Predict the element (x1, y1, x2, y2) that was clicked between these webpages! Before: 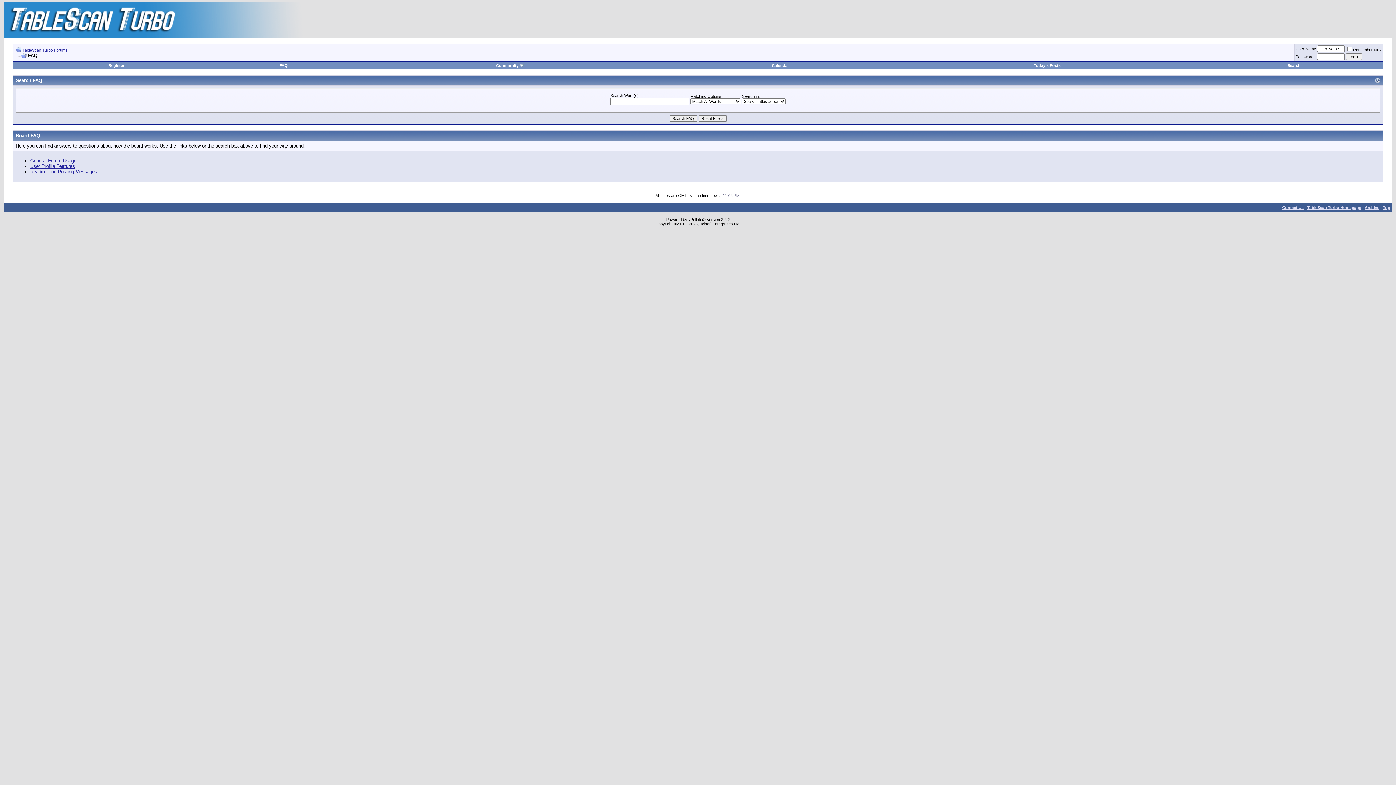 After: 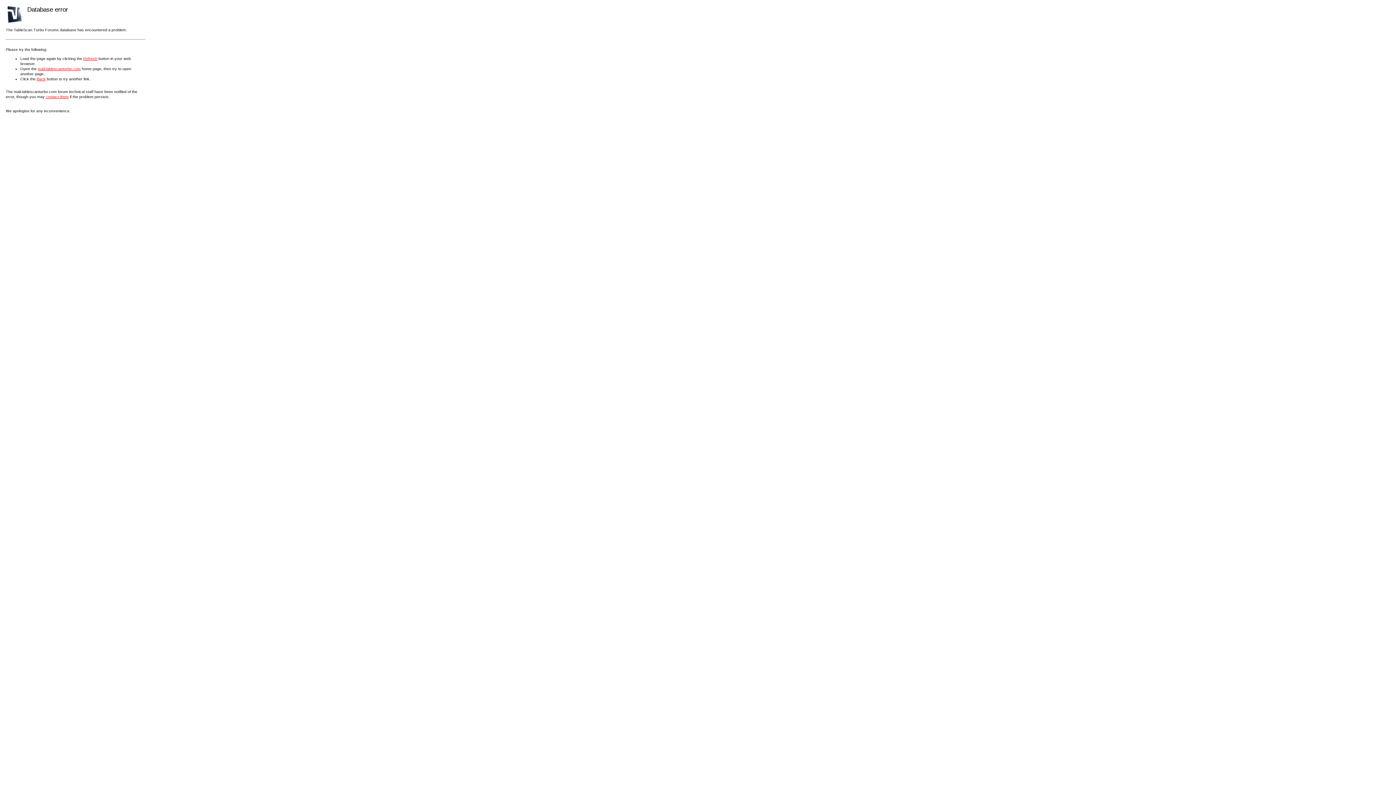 Action: label: Today's Posts bbox: (1034, 63, 1060, 67)